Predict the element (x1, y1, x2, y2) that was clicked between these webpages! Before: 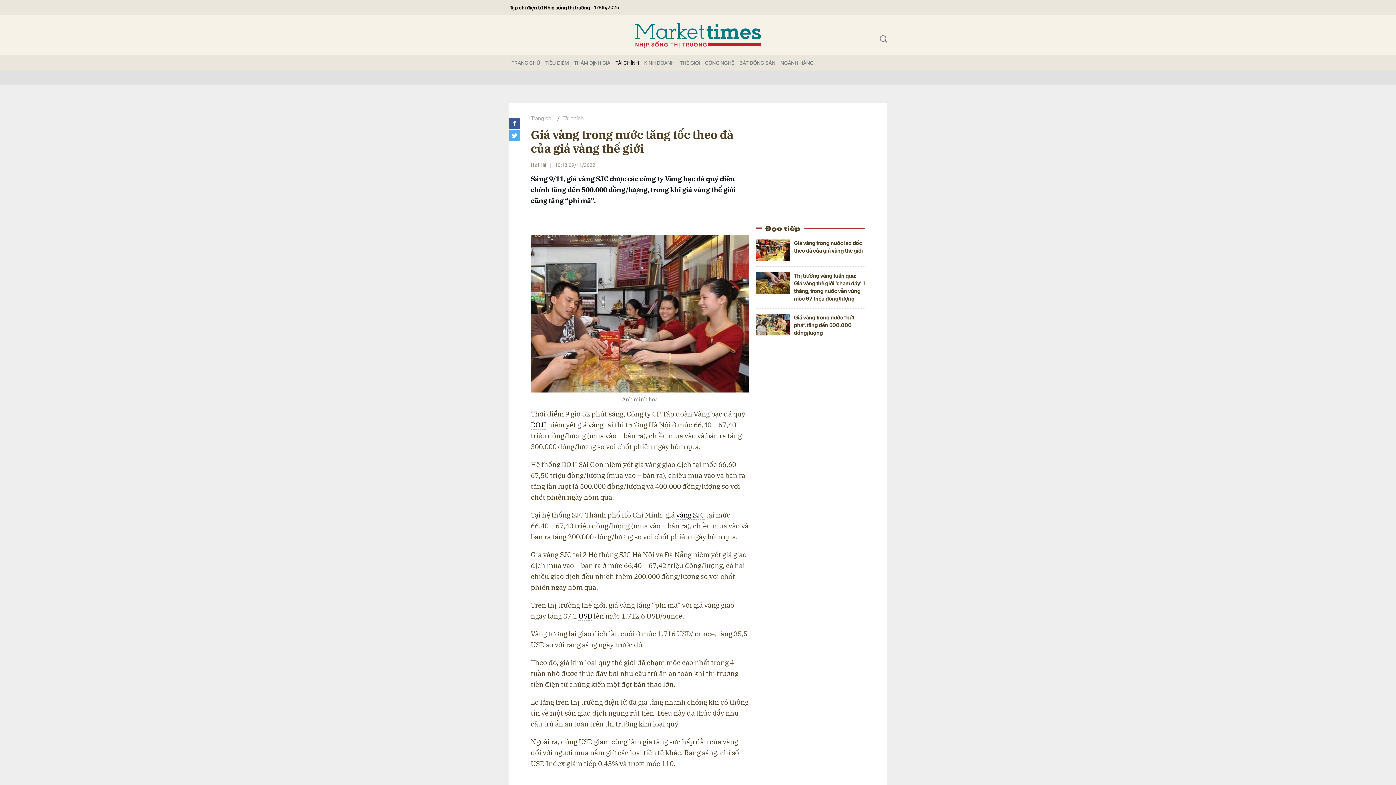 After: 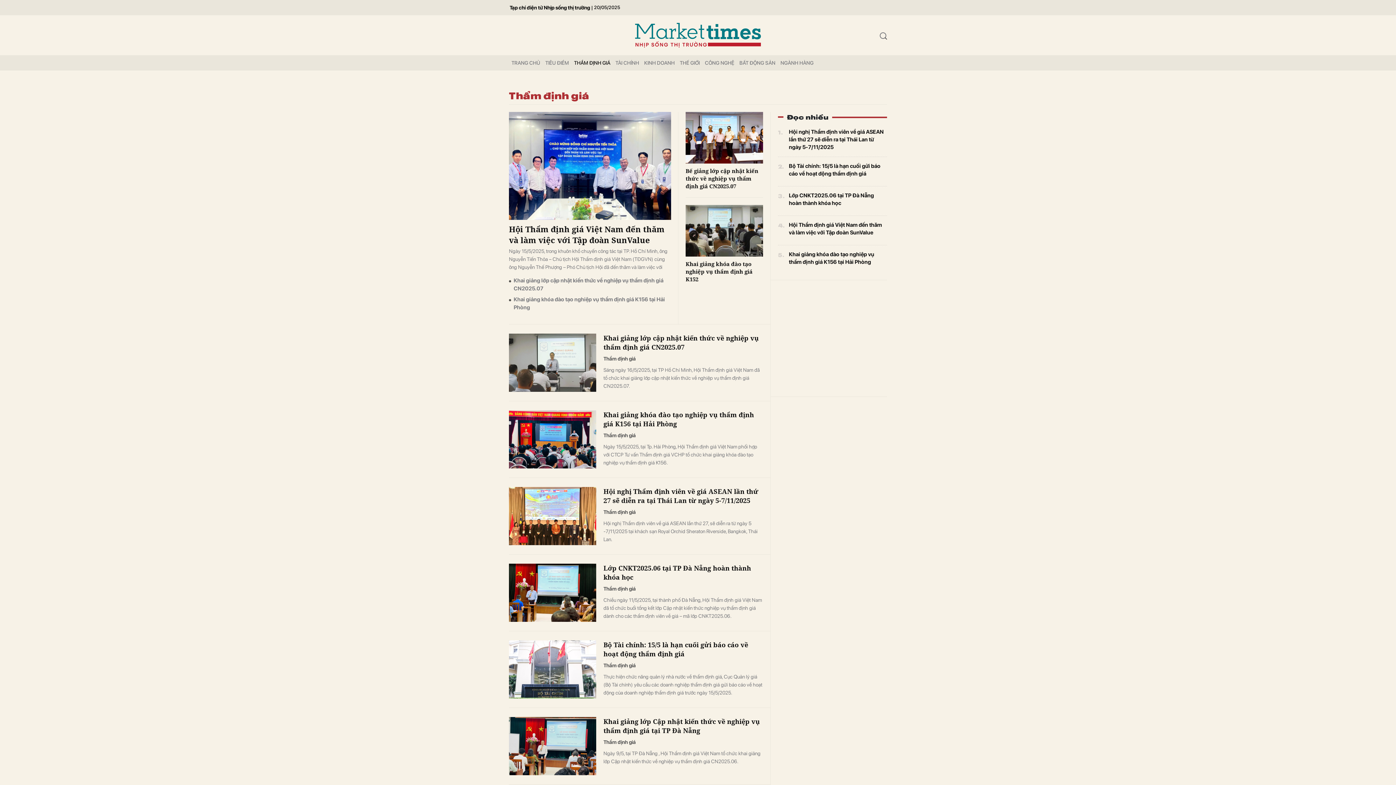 Action: label: THẨM ĐỊNH GIÁ bbox: (571, 55, 613, 70)